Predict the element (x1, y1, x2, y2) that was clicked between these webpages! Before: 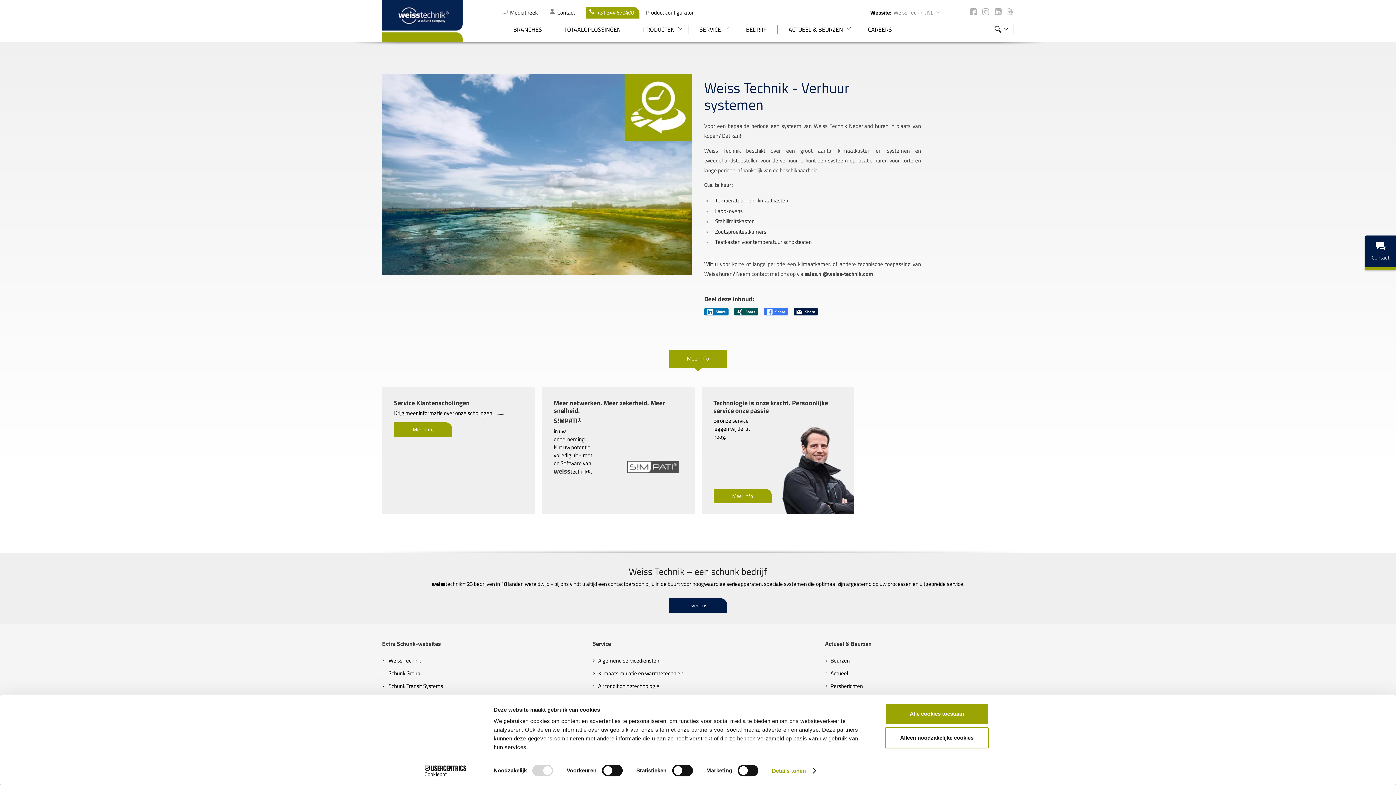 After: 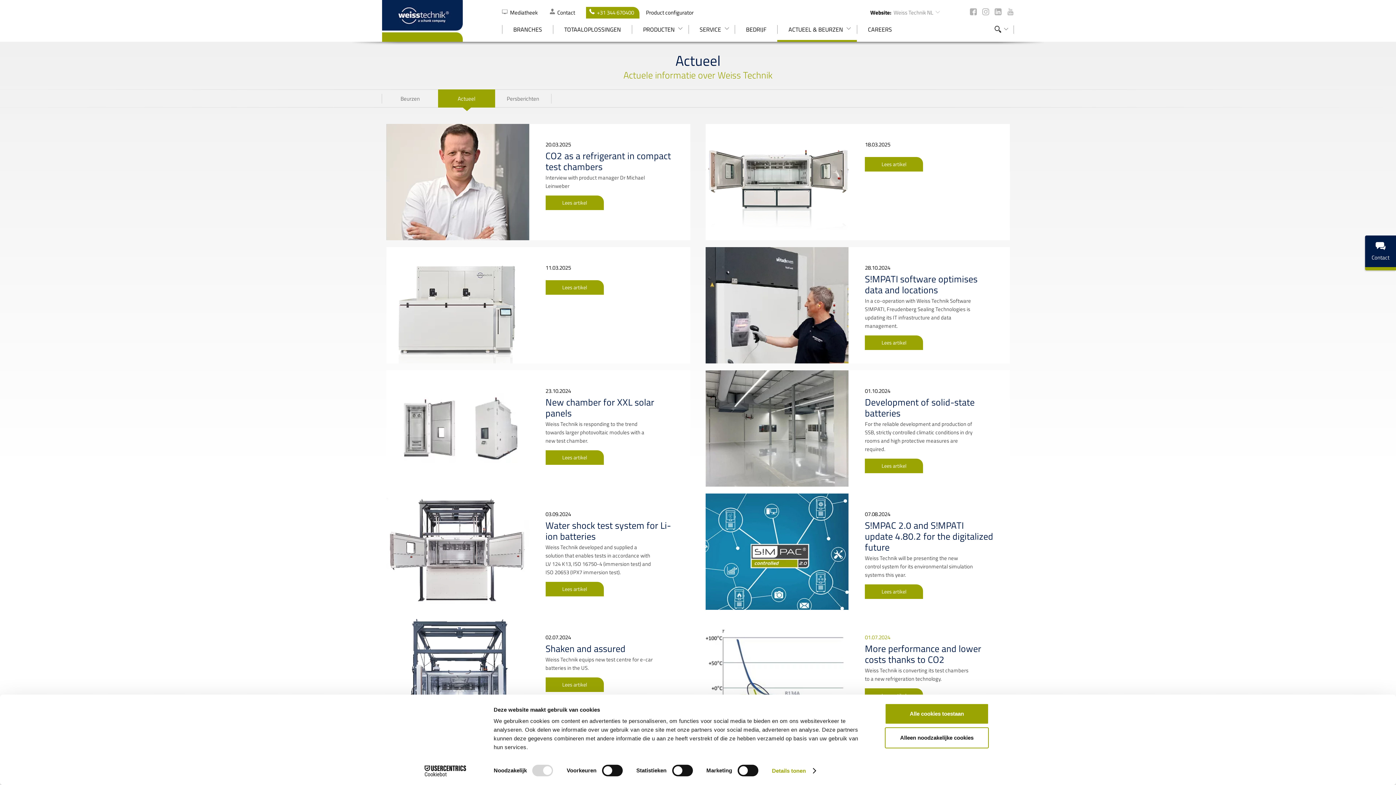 Action: bbox: (830, 669, 848, 677) label: Actueel